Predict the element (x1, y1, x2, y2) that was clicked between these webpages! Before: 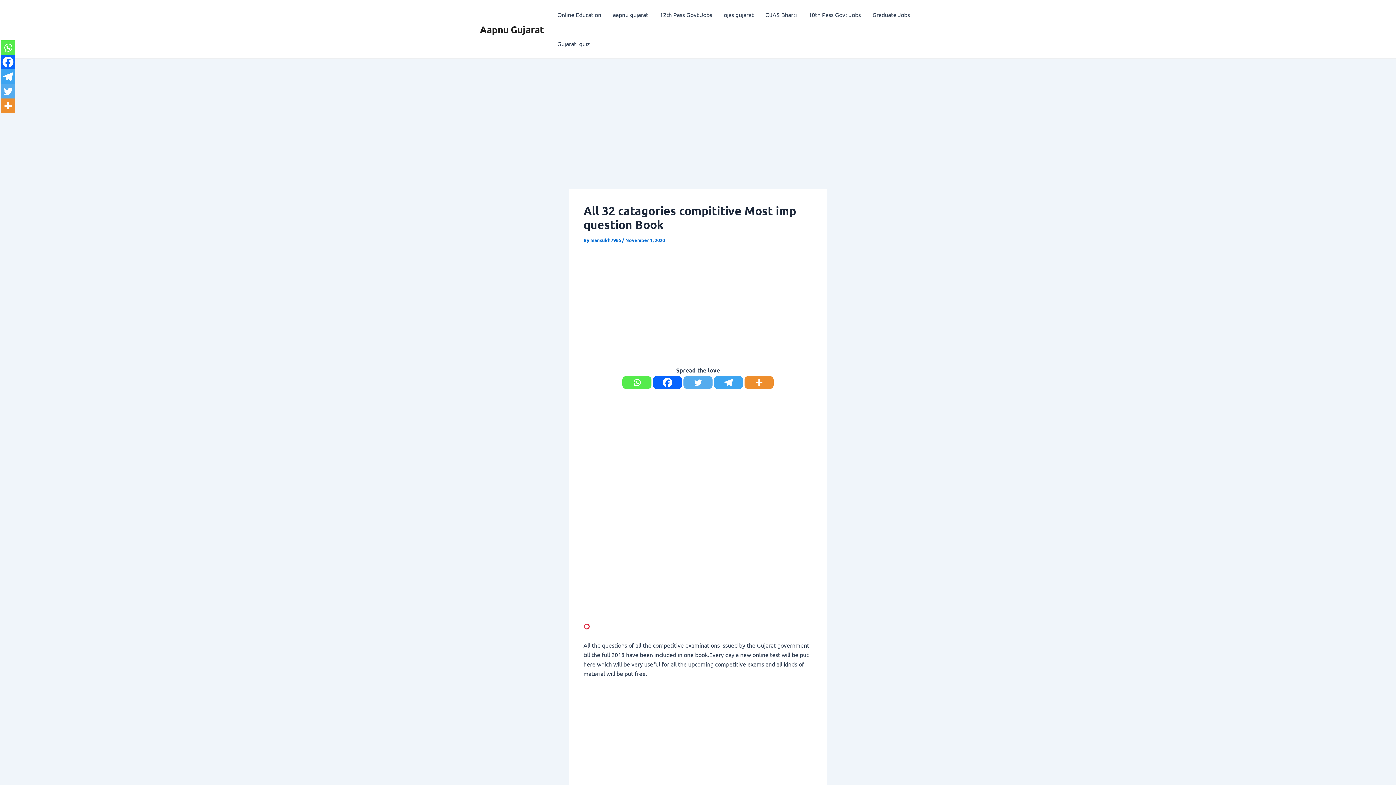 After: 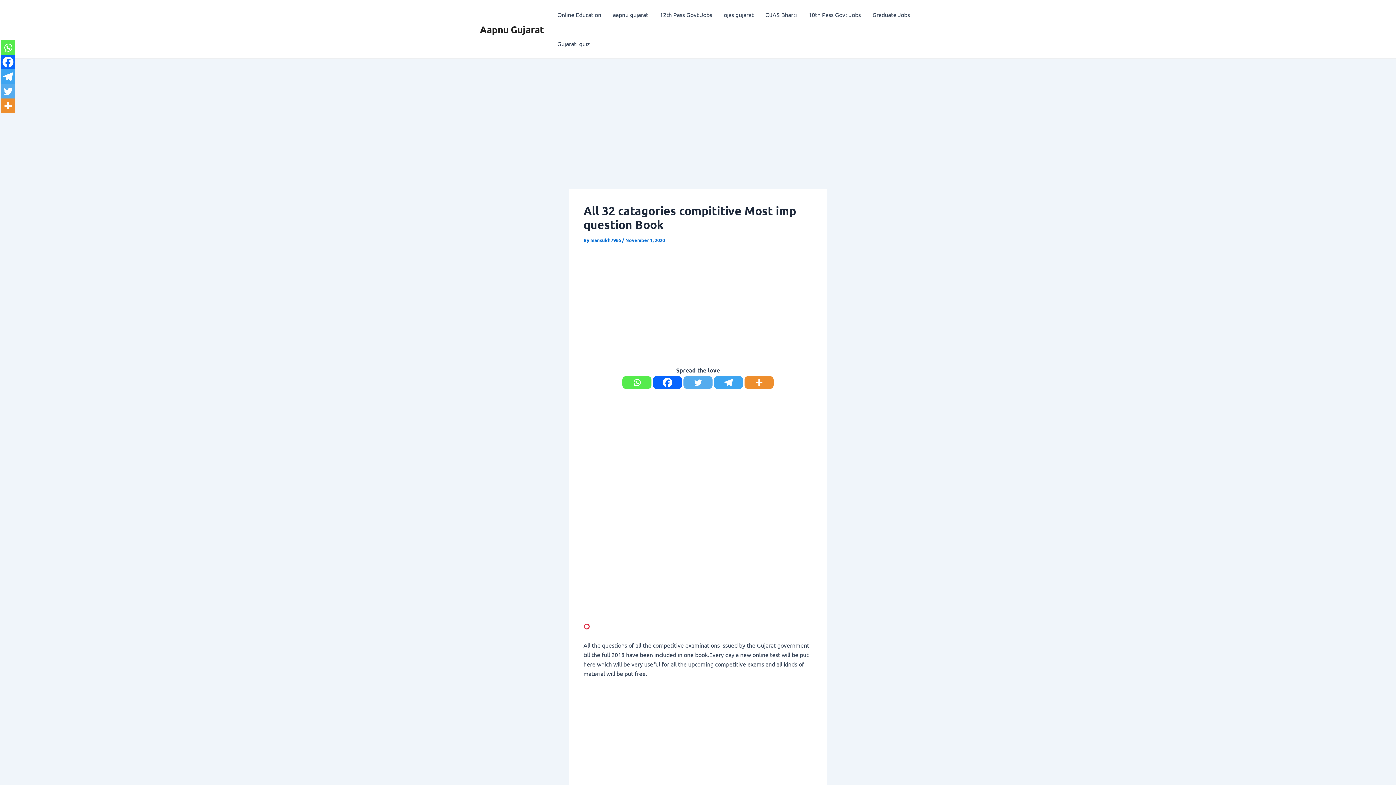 Action: bbox: (653, 376, 682, 389) label: Facebook